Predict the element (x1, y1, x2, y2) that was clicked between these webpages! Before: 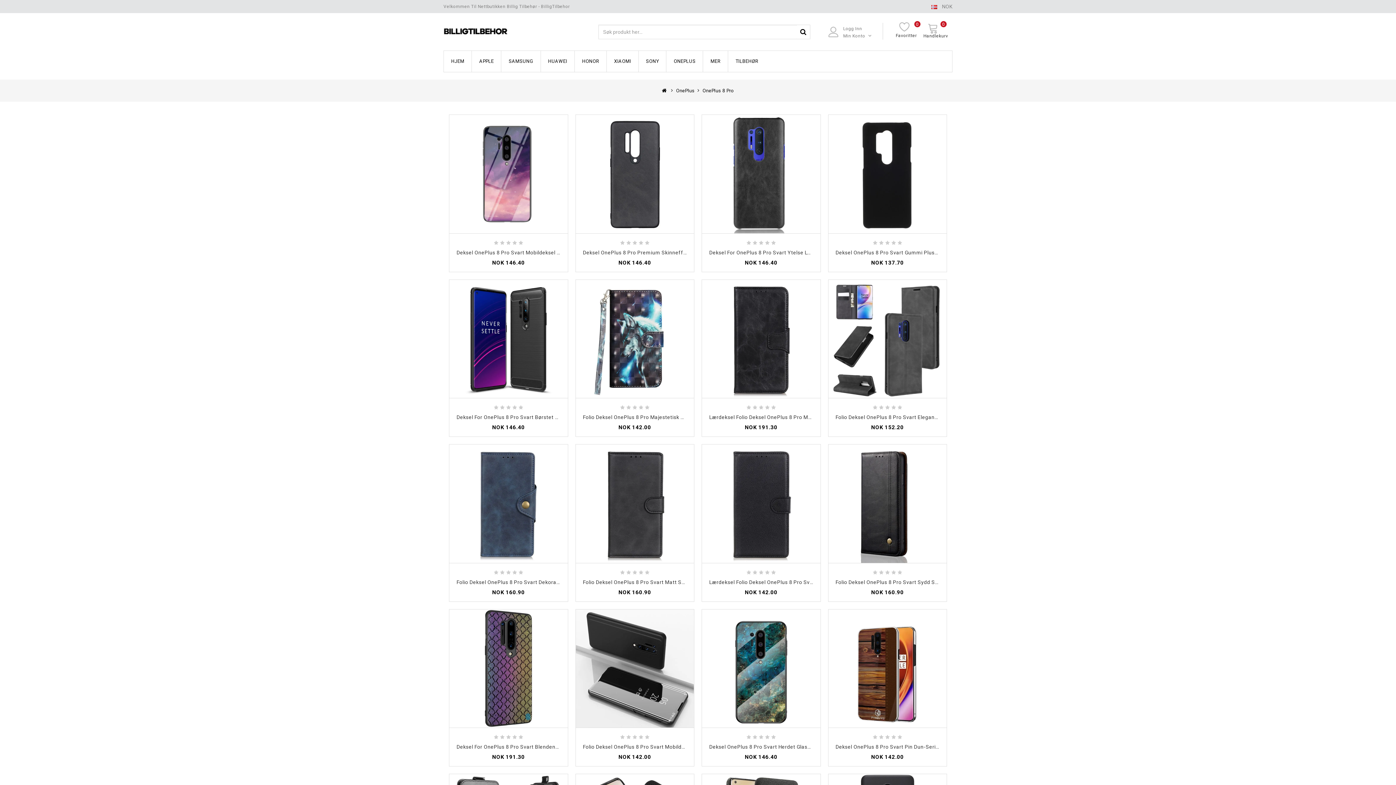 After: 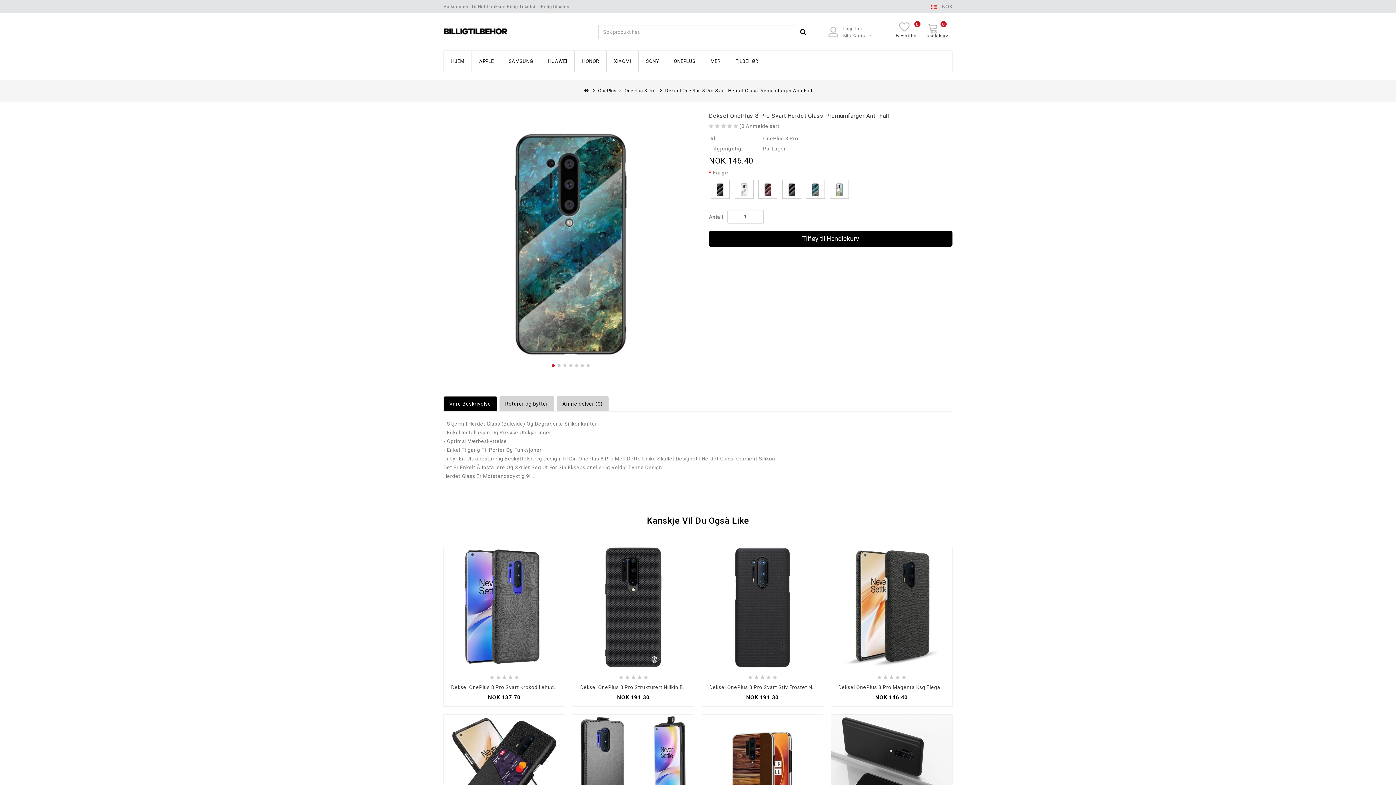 Action: label: Deksel OnePlus 8 Pro Svart Herdet Glass Premumfarger Anti-Fall bbox: (709, 744, 871, 750)